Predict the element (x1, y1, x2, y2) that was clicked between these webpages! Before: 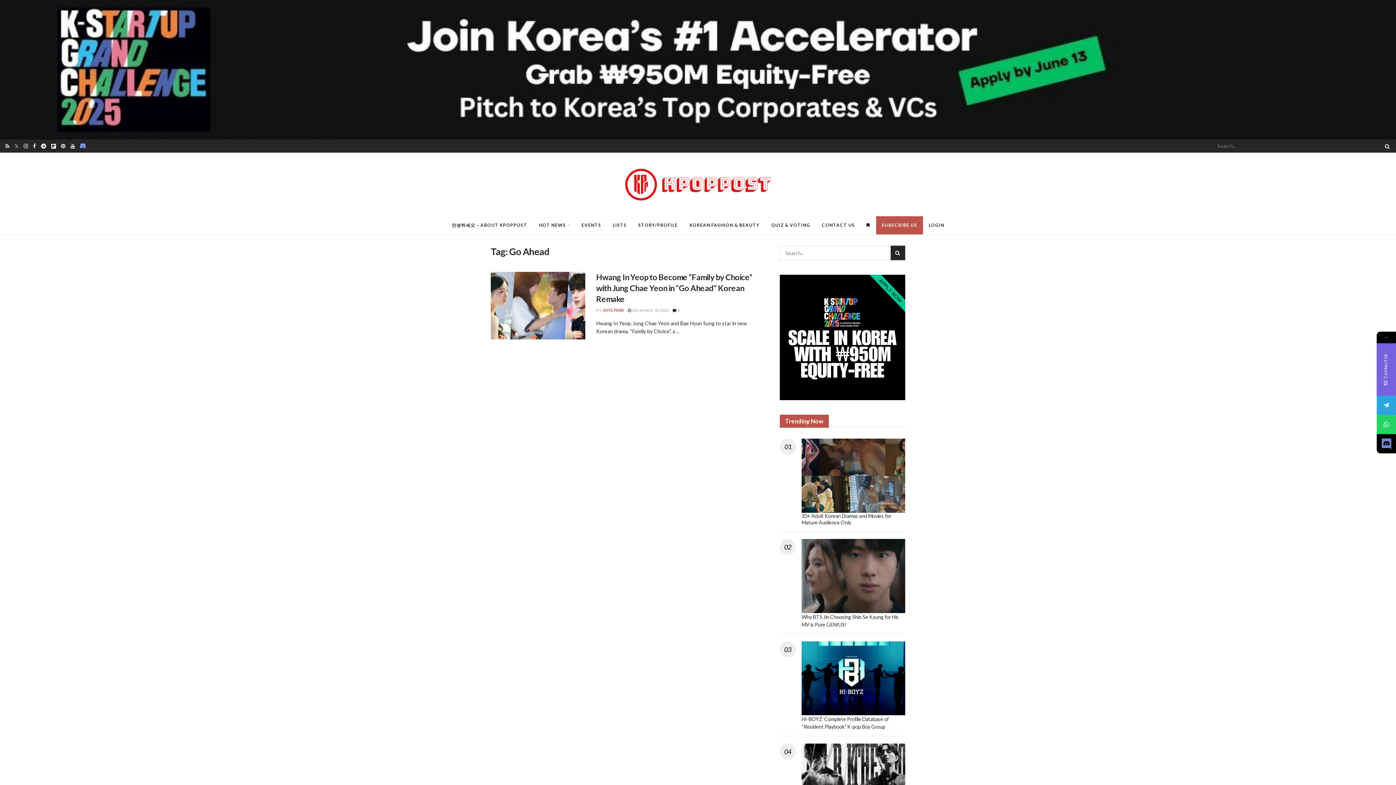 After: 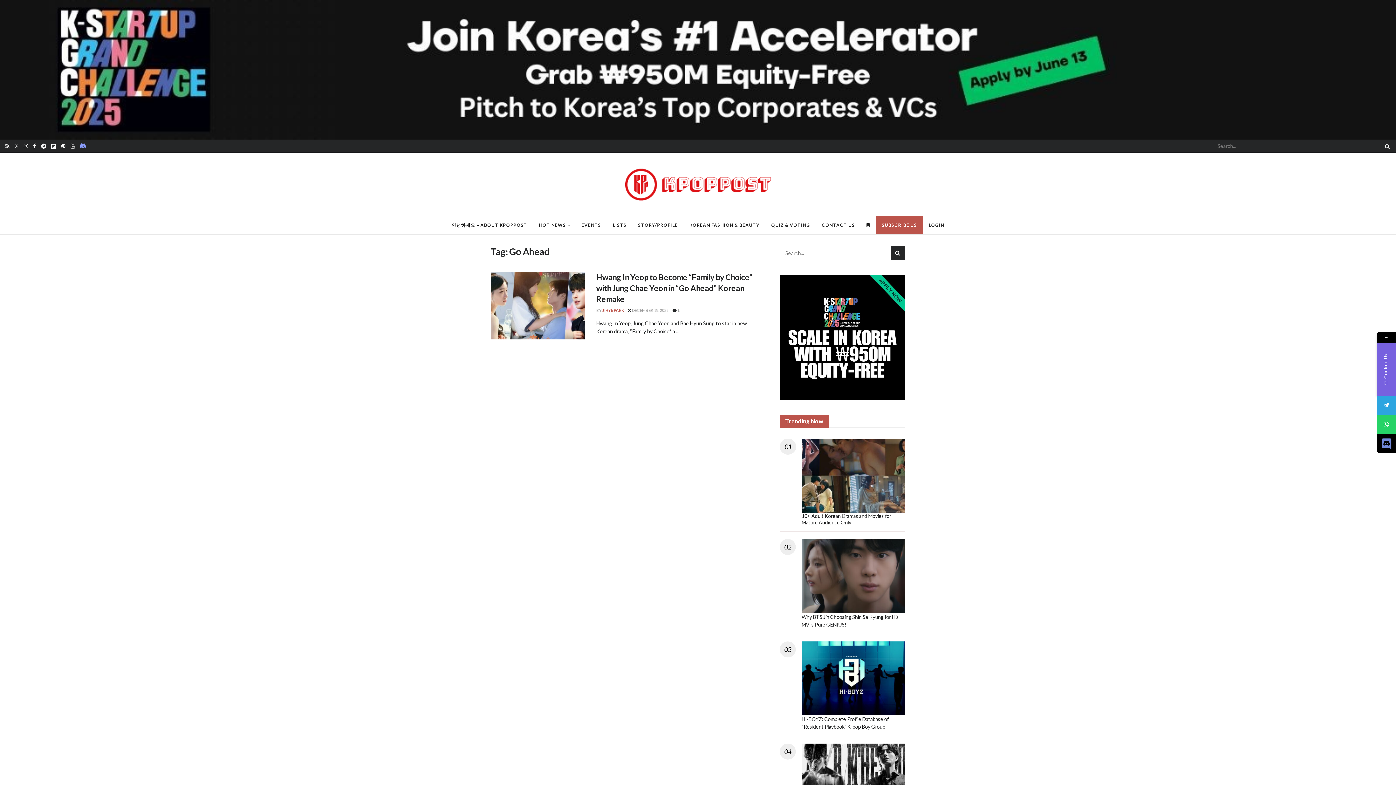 Action: bbox: (70, 139, 74, 152)